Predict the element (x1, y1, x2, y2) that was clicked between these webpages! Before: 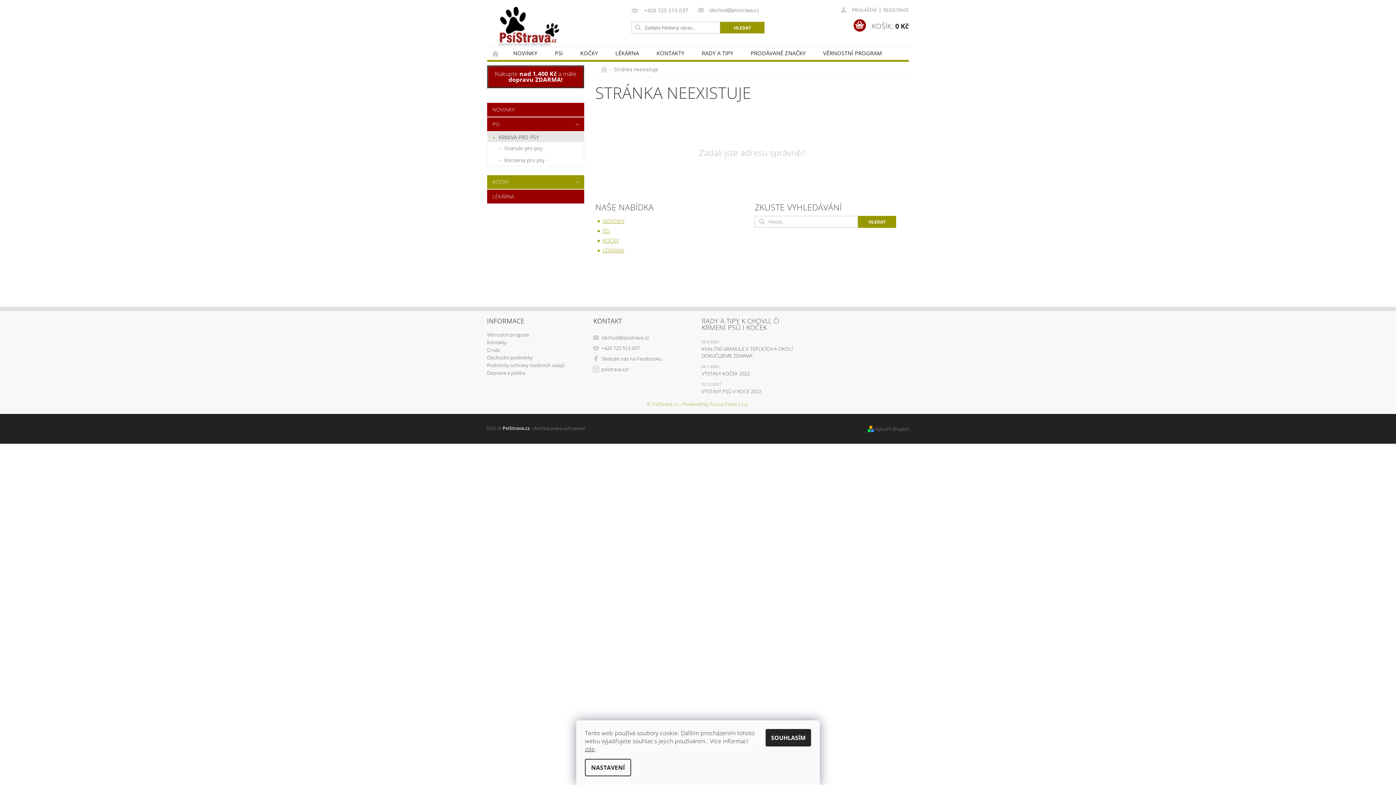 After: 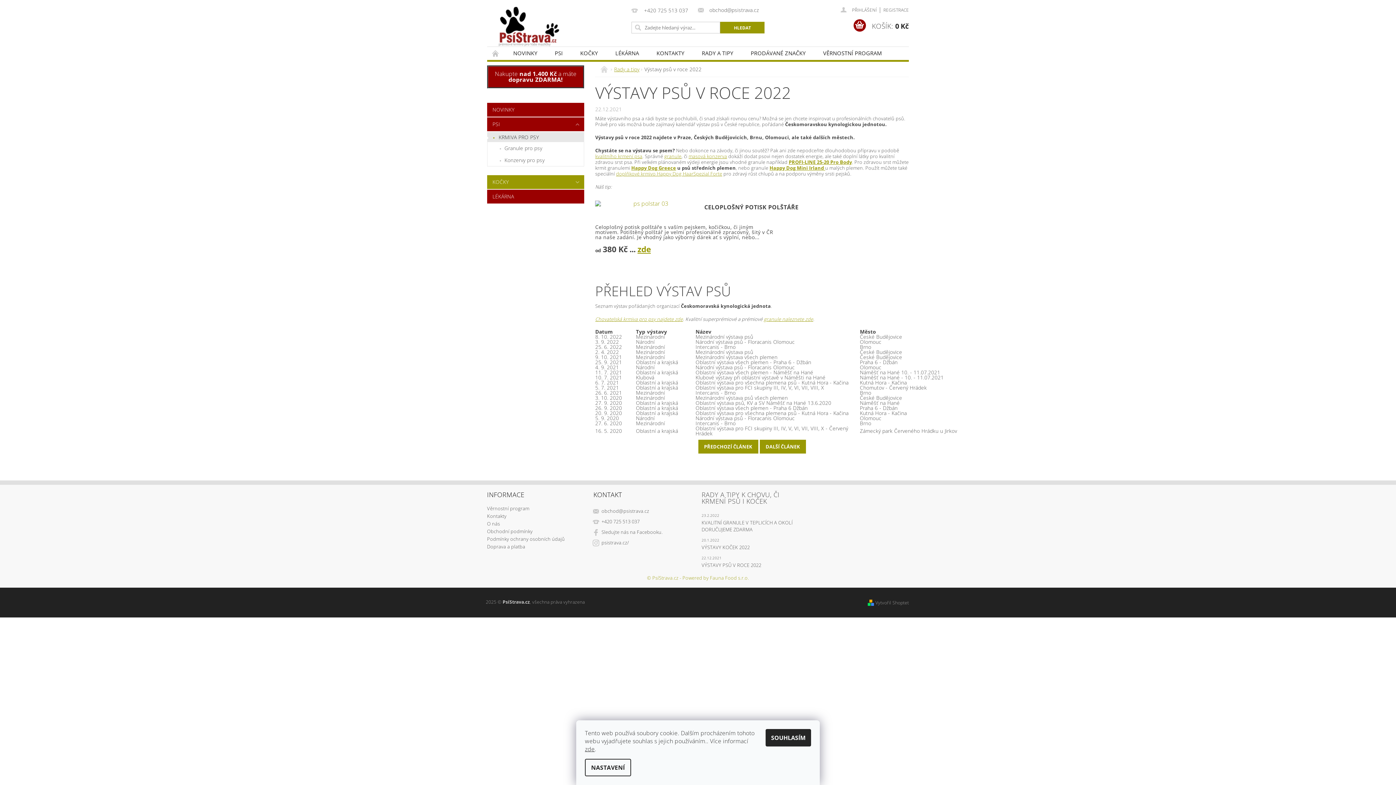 Action: label: VÝSTAVY PSŮ V ROCE 2022 bbox: (701, 388, 761, 394)